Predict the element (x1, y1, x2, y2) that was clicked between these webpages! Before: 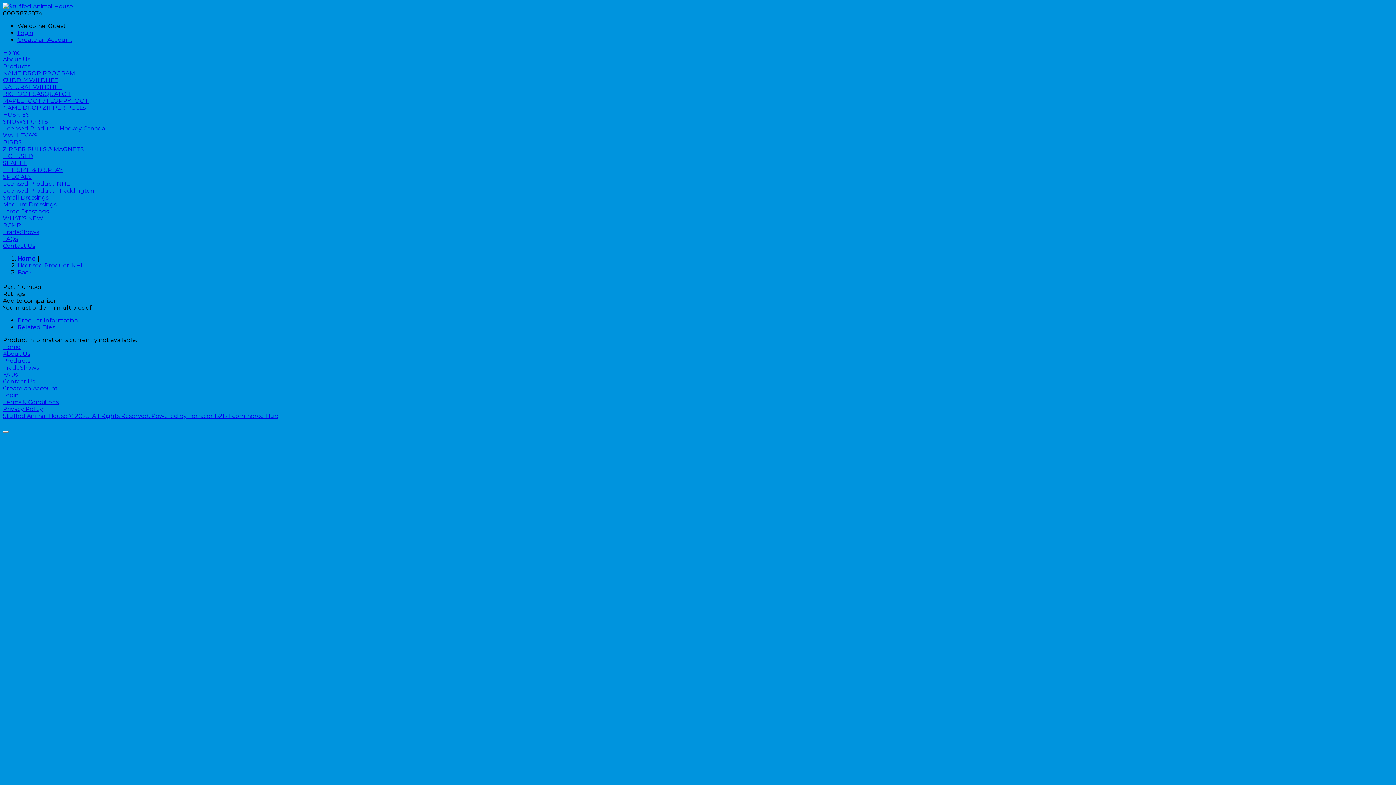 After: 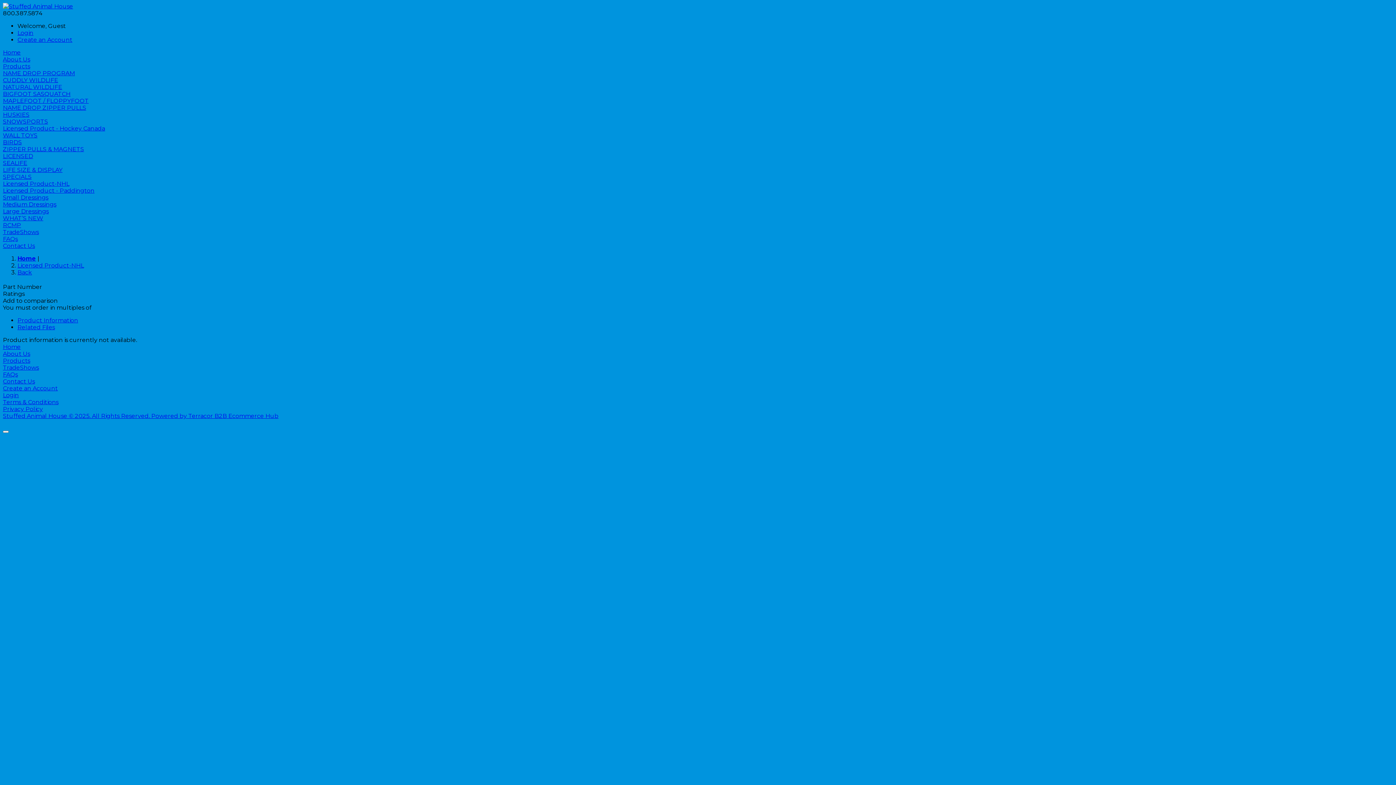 Action: bbox: (17, 324, 54, 331) label: Related Files